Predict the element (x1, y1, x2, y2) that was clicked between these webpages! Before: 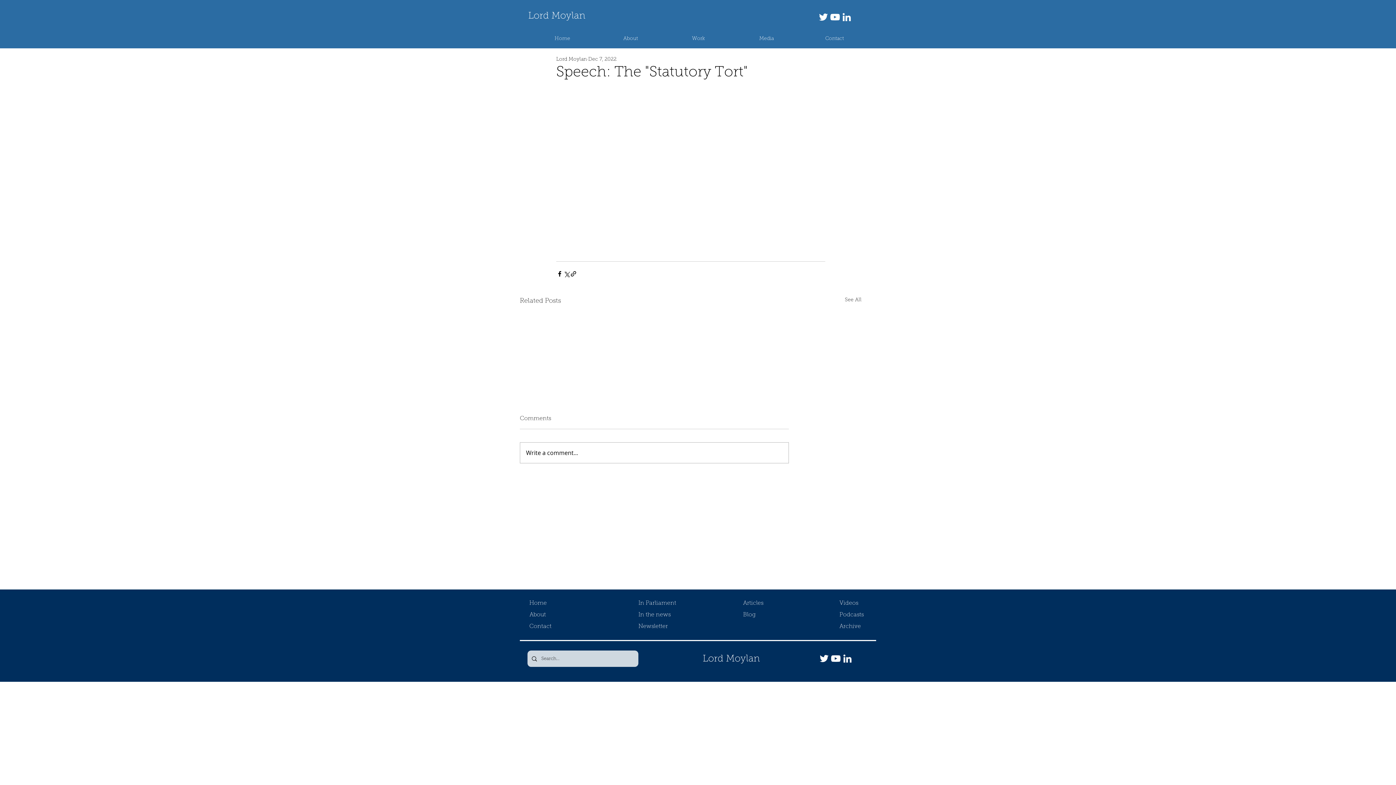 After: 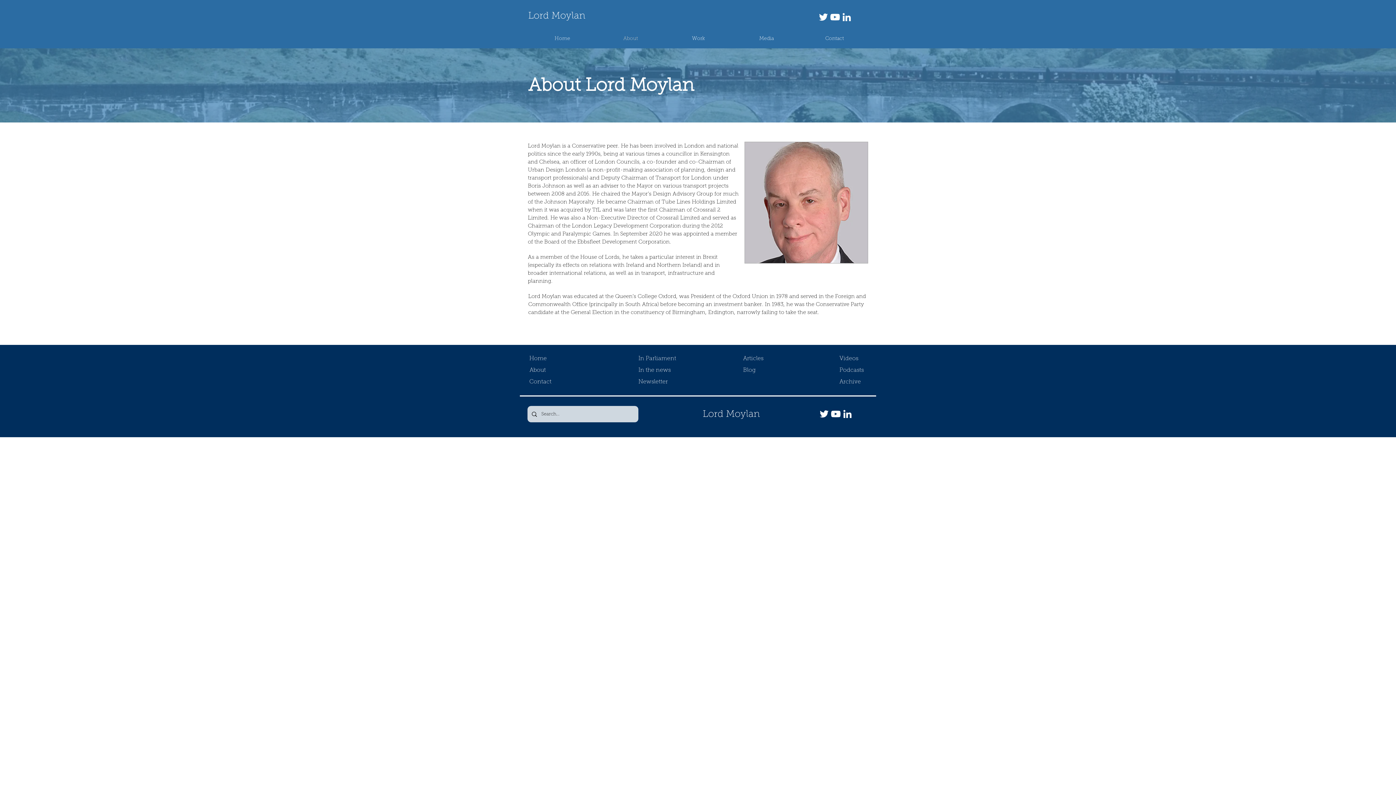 Action: bbox: (596, 33, 664, 44) label: About